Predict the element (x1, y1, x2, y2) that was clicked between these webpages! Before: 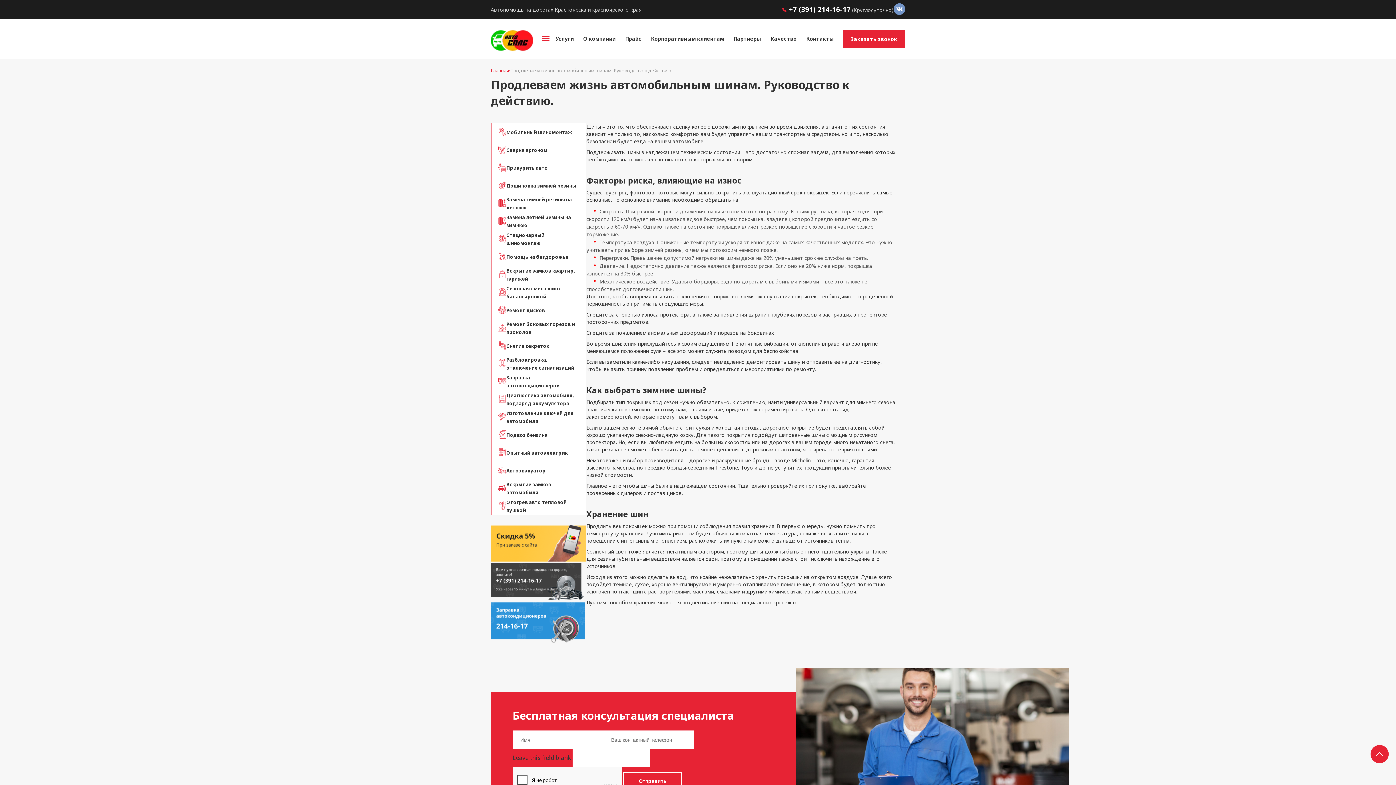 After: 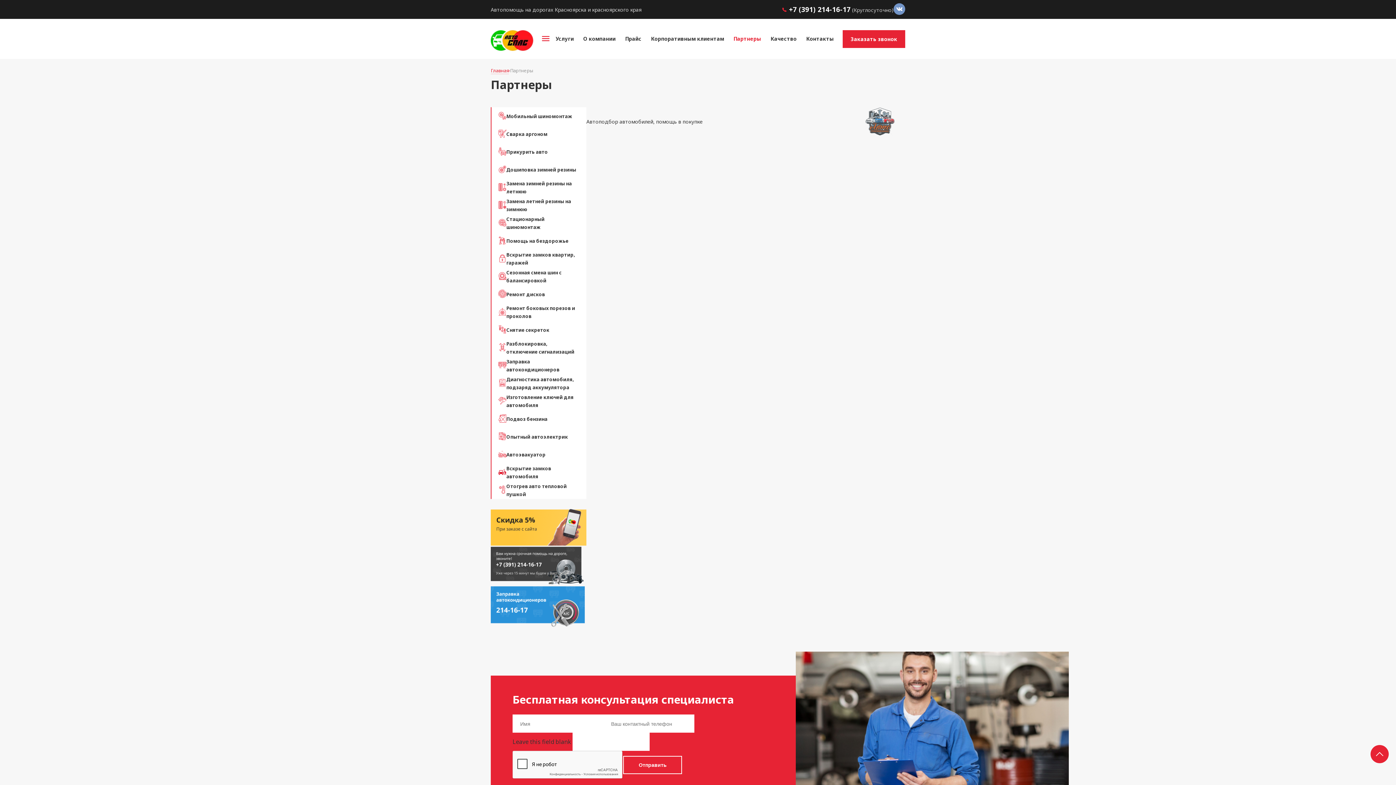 Action: label: Партнеры bbox: (728, 31, 766, 45)